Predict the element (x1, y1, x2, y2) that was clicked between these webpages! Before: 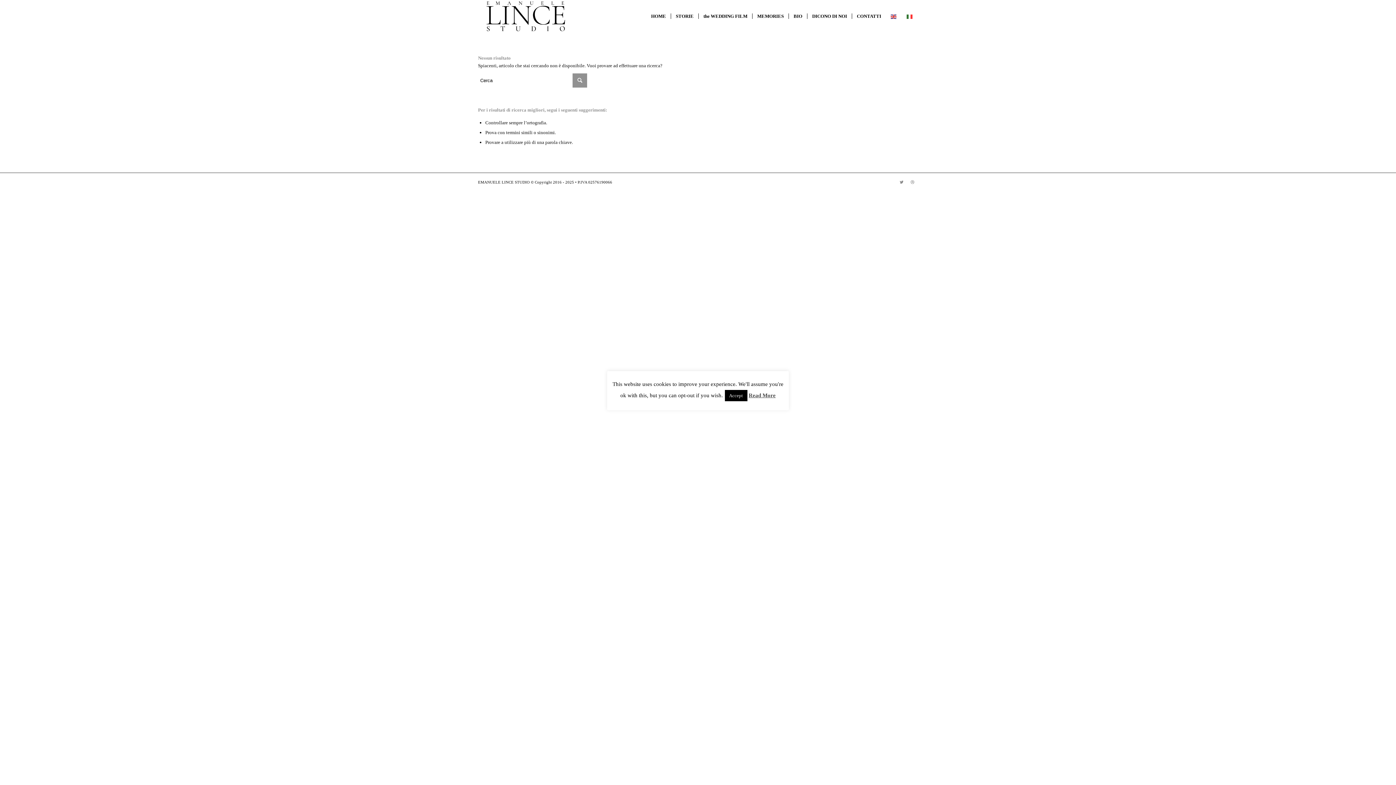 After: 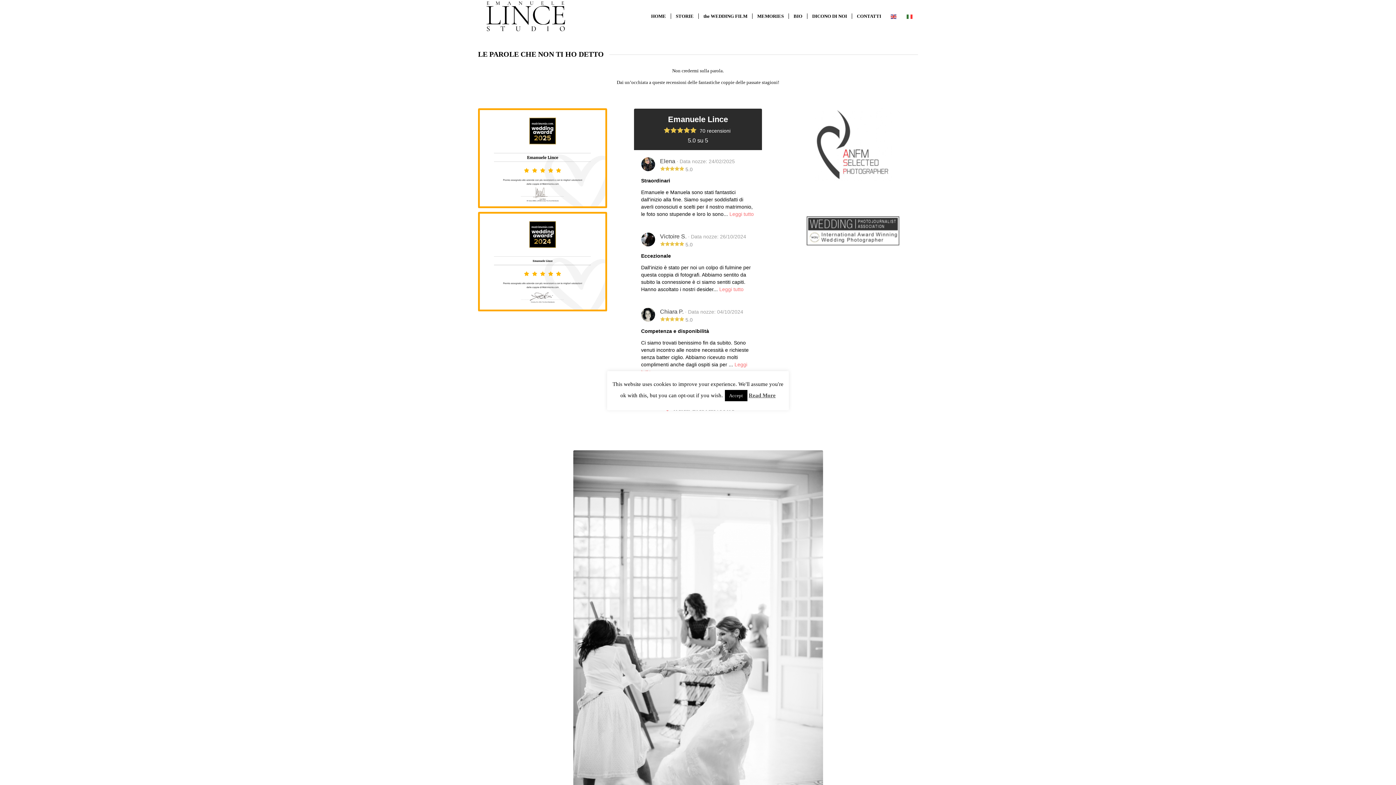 Action: bbox: (807, 0, 852, 32) label: DICONO DI NOI